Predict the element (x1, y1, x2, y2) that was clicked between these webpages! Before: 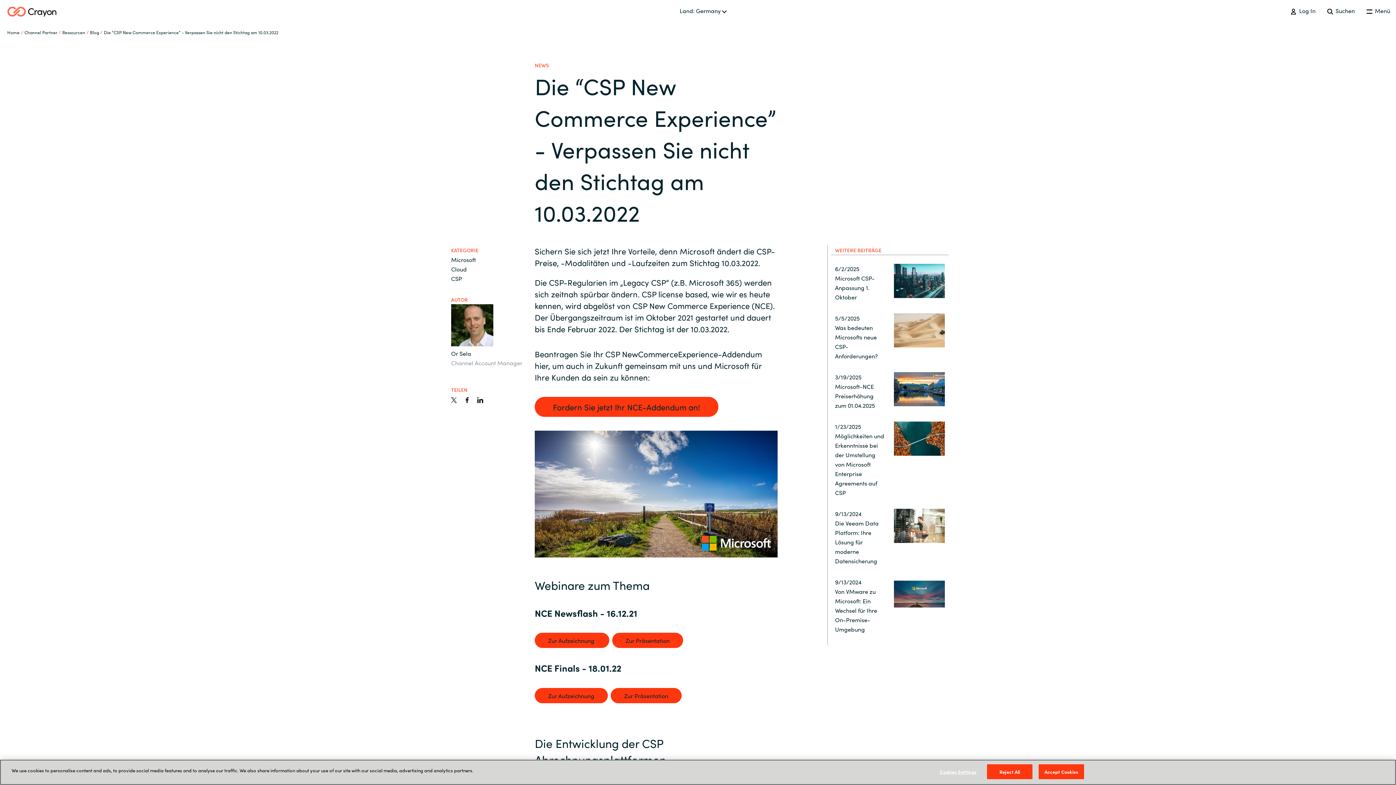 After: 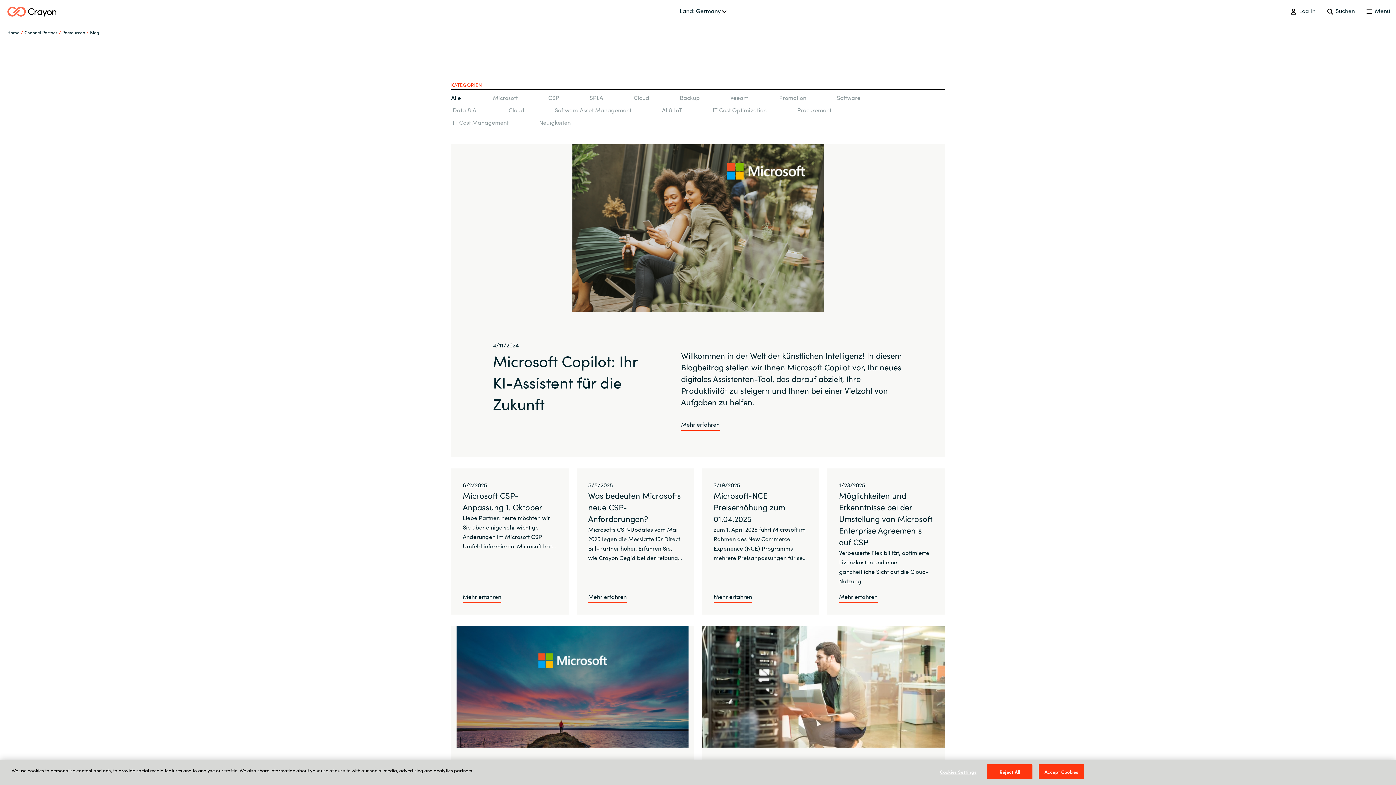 Action: bbox: (90, 29, 99, 35) label: Blog